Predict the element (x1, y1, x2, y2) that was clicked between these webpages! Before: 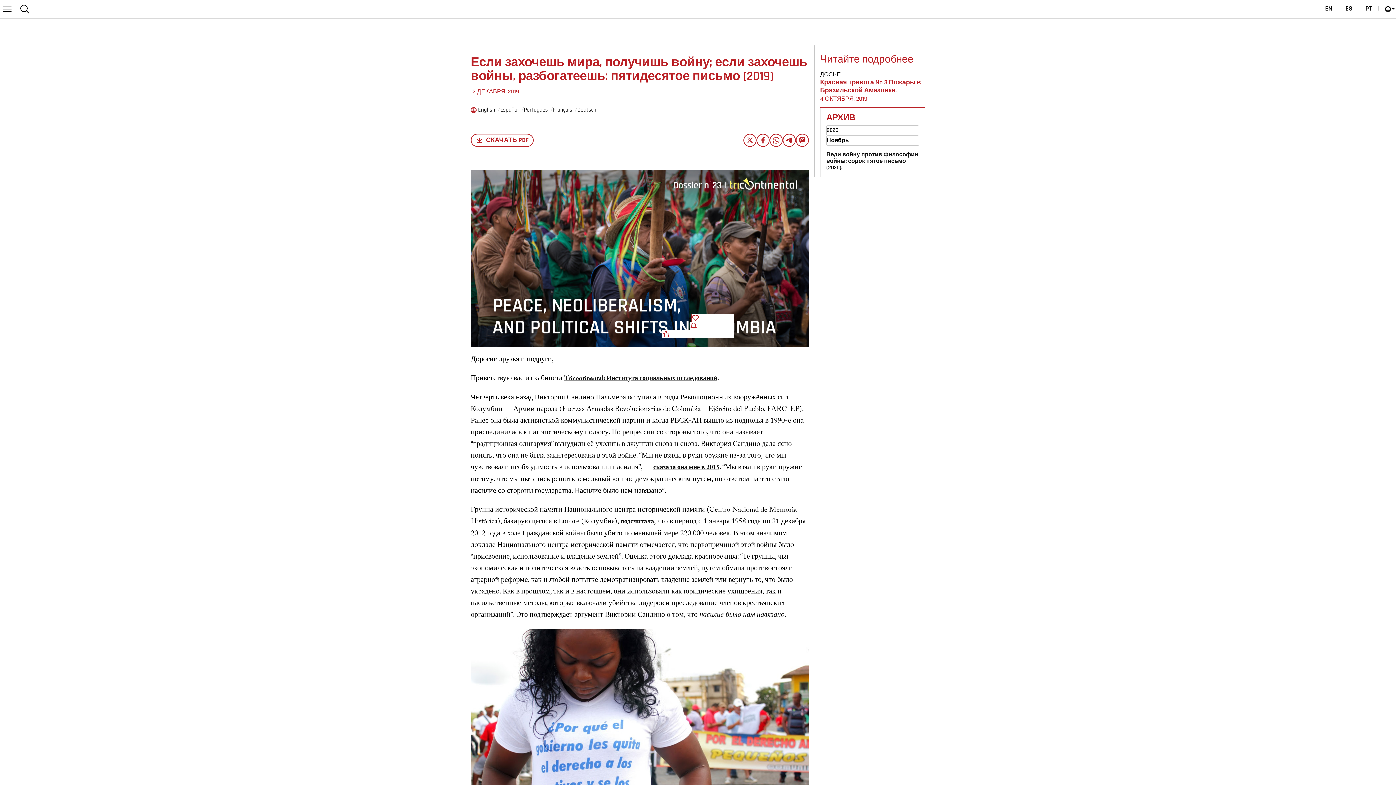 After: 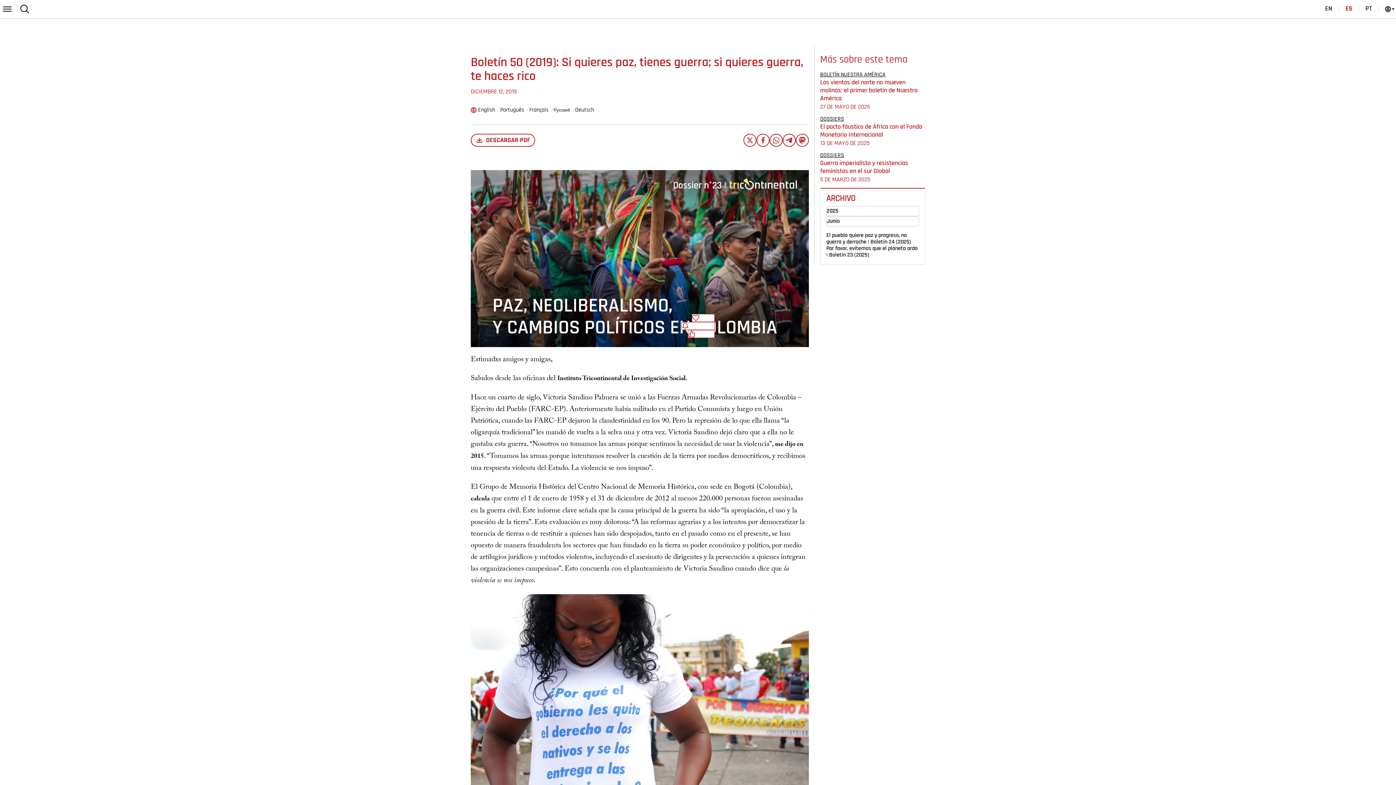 Action: label: Español bbox: (500, 107, 518, 113)